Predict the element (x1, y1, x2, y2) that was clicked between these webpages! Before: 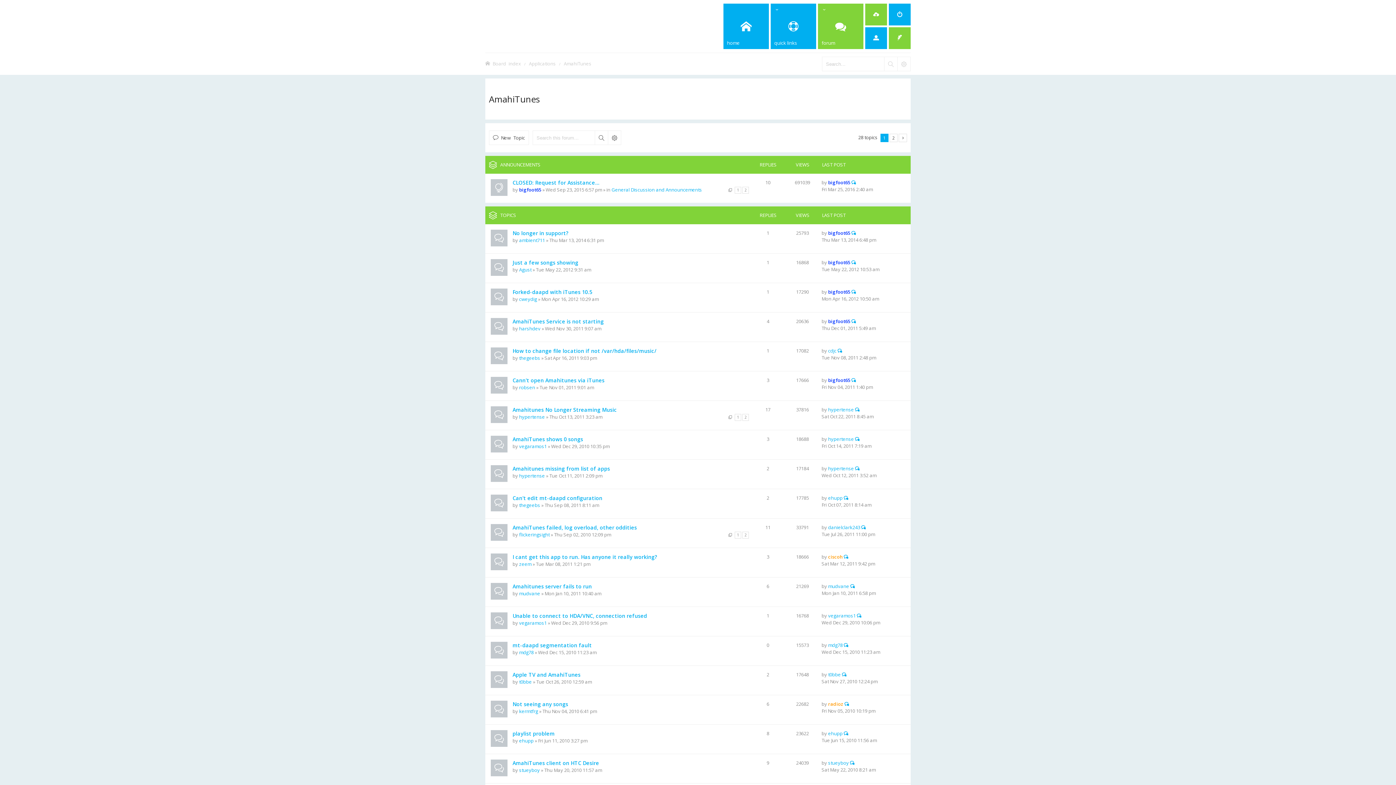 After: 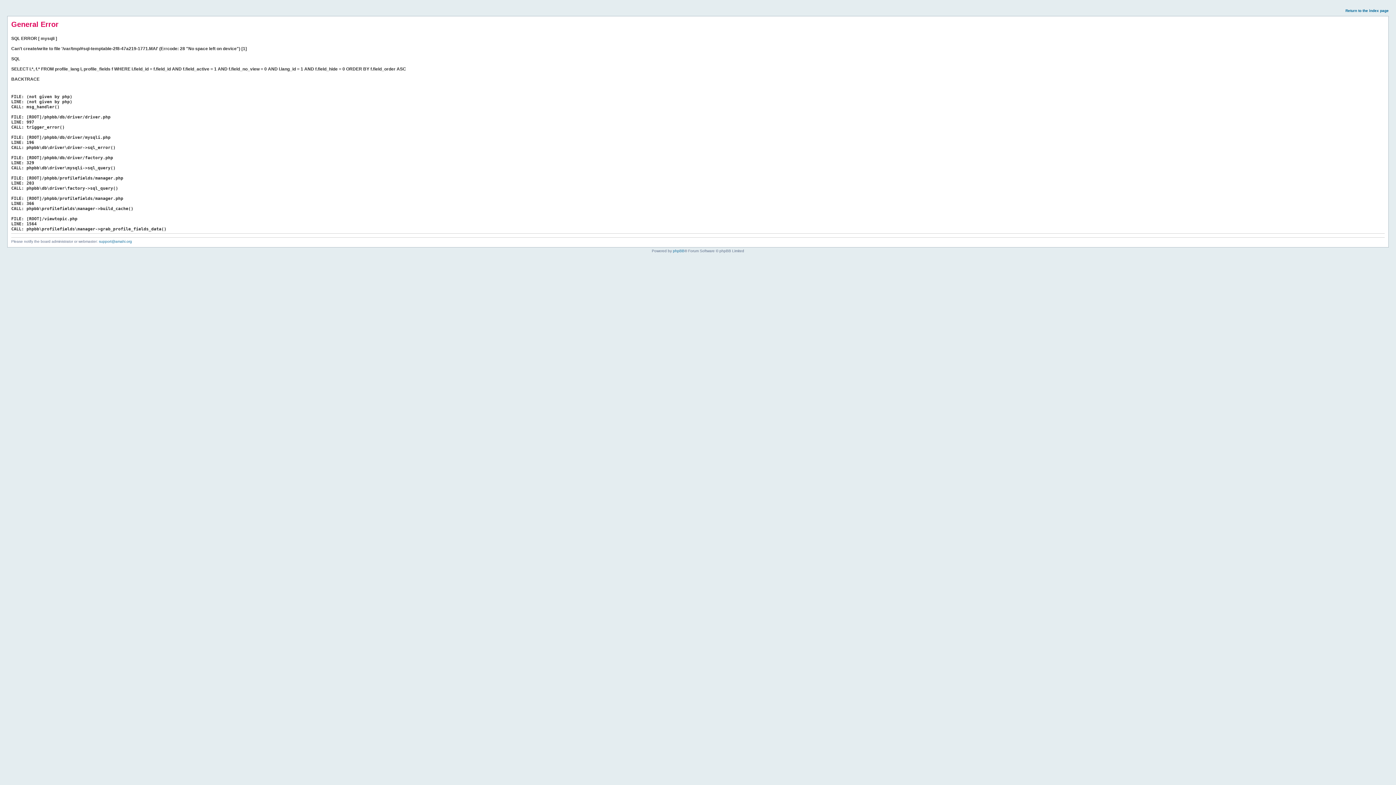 Action: bbox: (512, 259, 578, 266) label: Just a few songs showing